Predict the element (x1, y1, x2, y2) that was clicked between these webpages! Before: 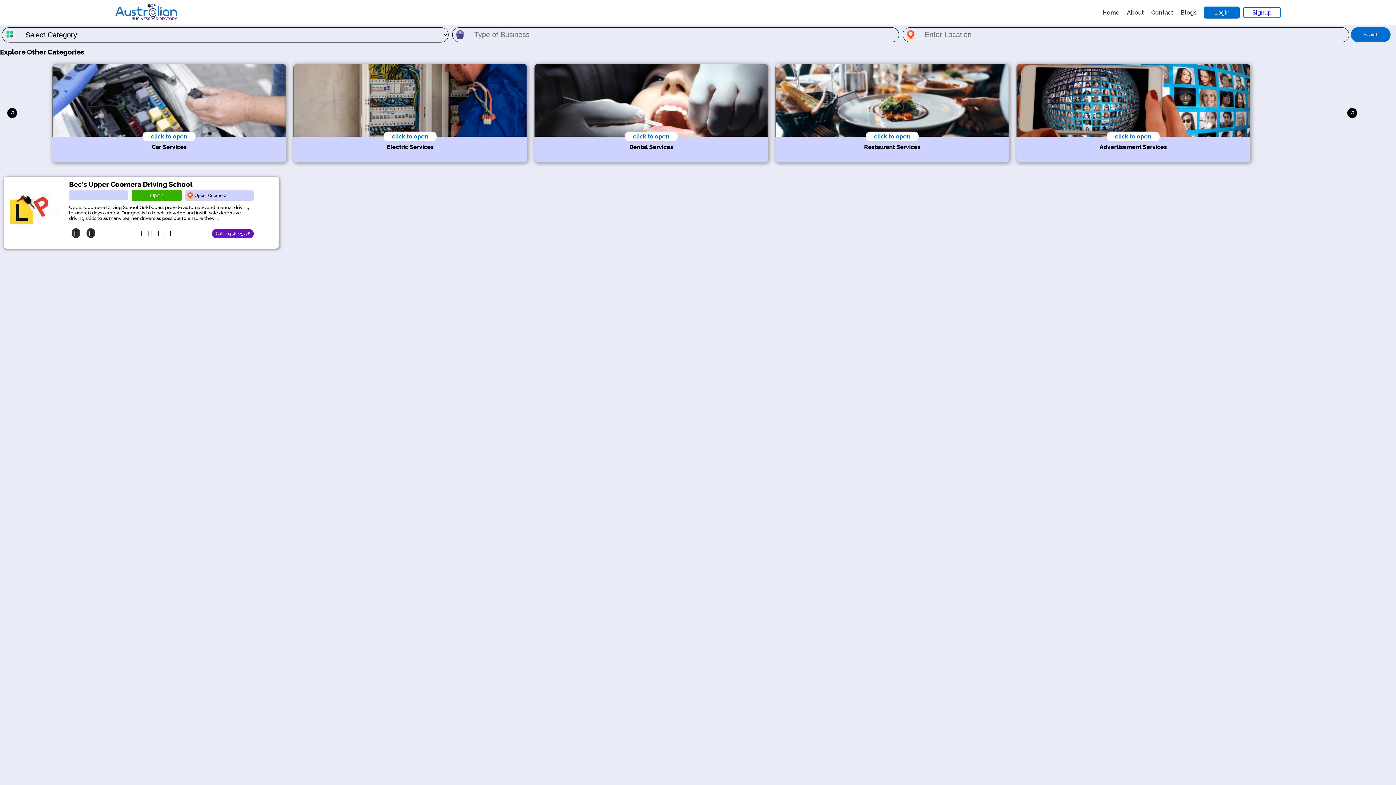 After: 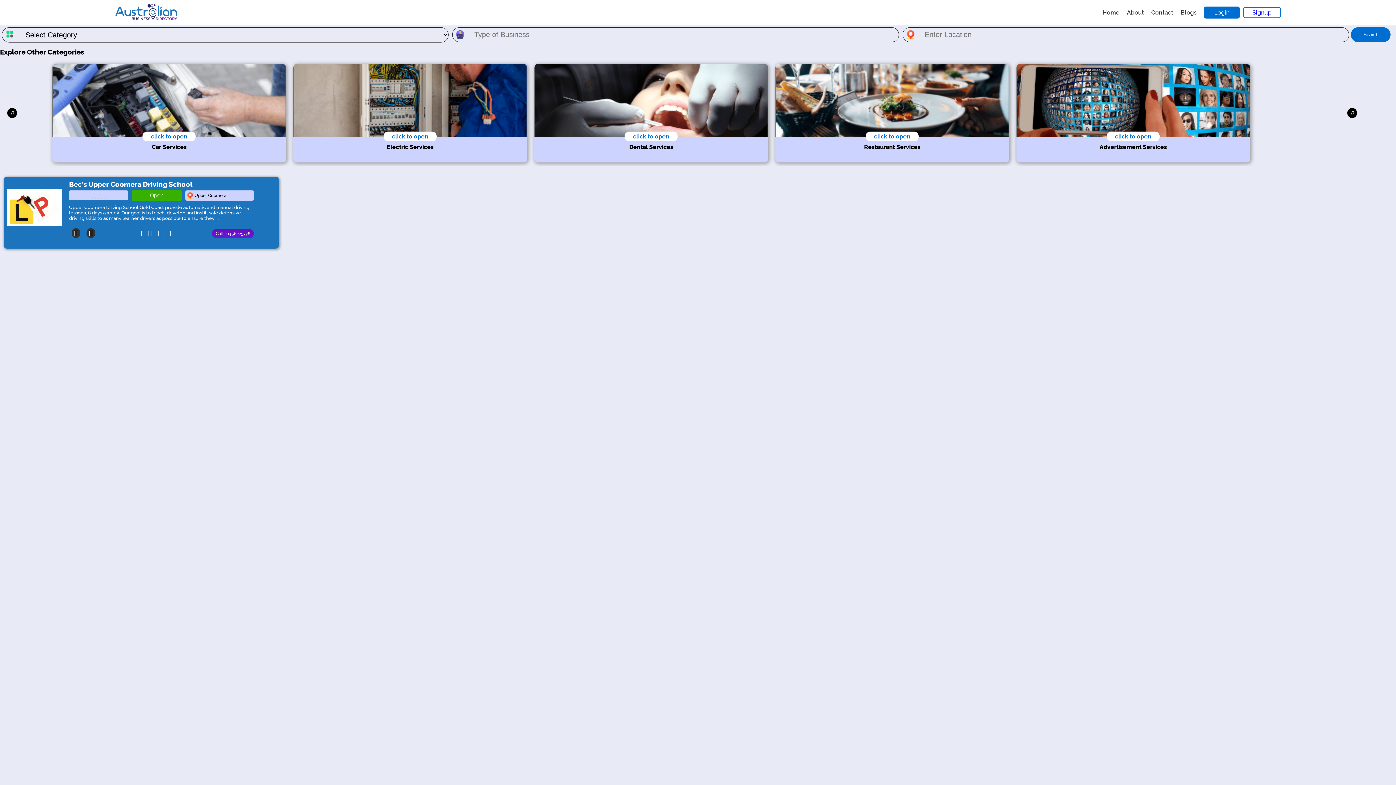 Action: label: Call : 0456225776 bbox: (212, 229, 253, 238)